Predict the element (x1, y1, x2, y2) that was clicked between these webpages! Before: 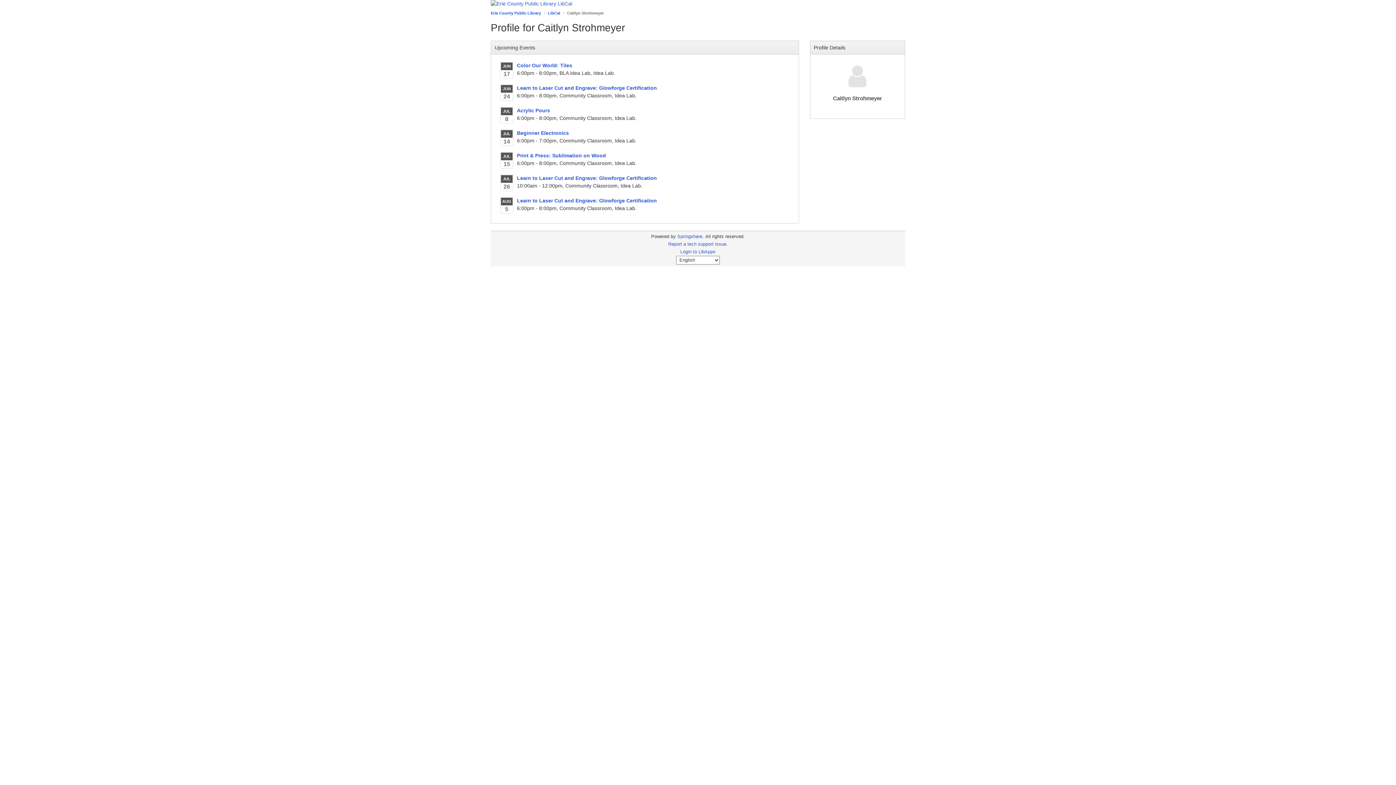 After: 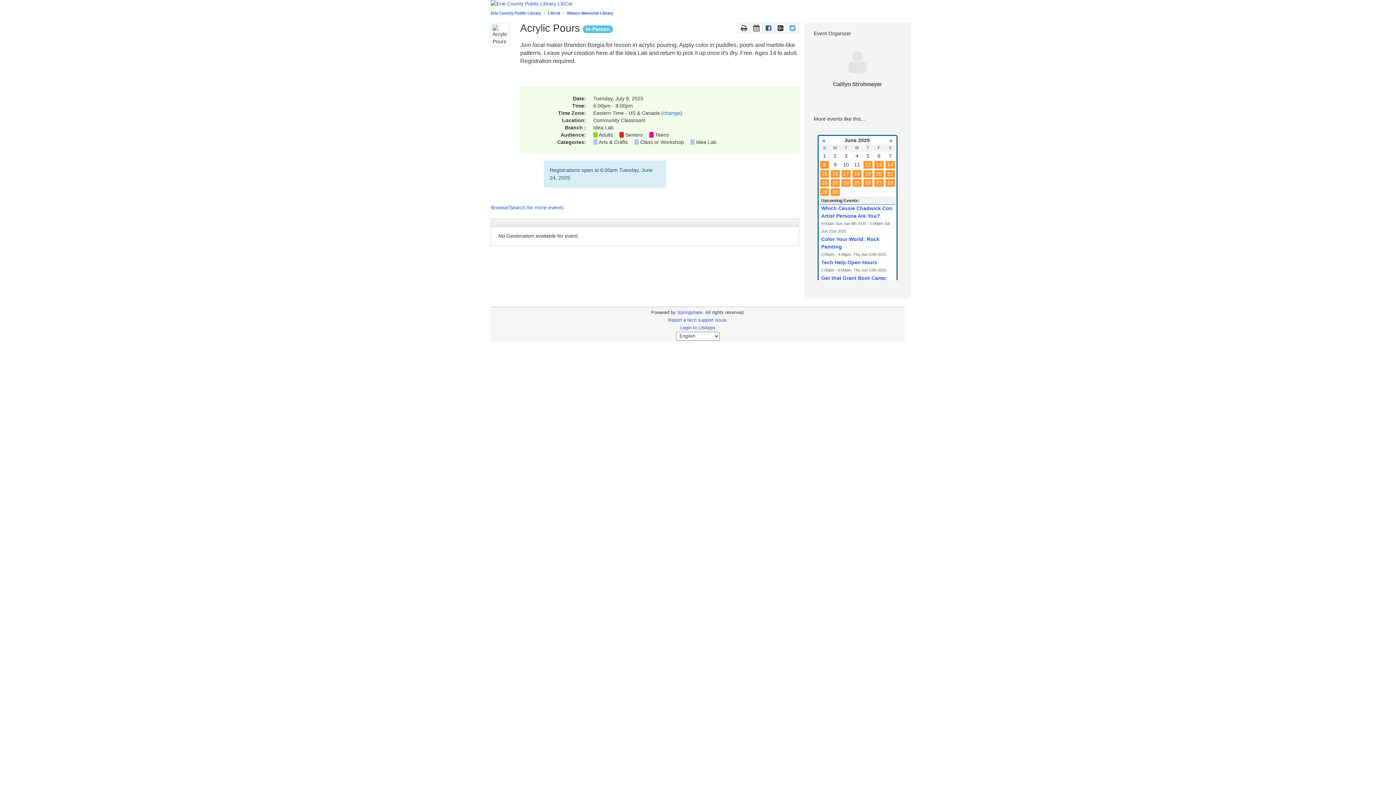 Action: bbox: (517, 107, 550, 113) label: Acrylic Pours